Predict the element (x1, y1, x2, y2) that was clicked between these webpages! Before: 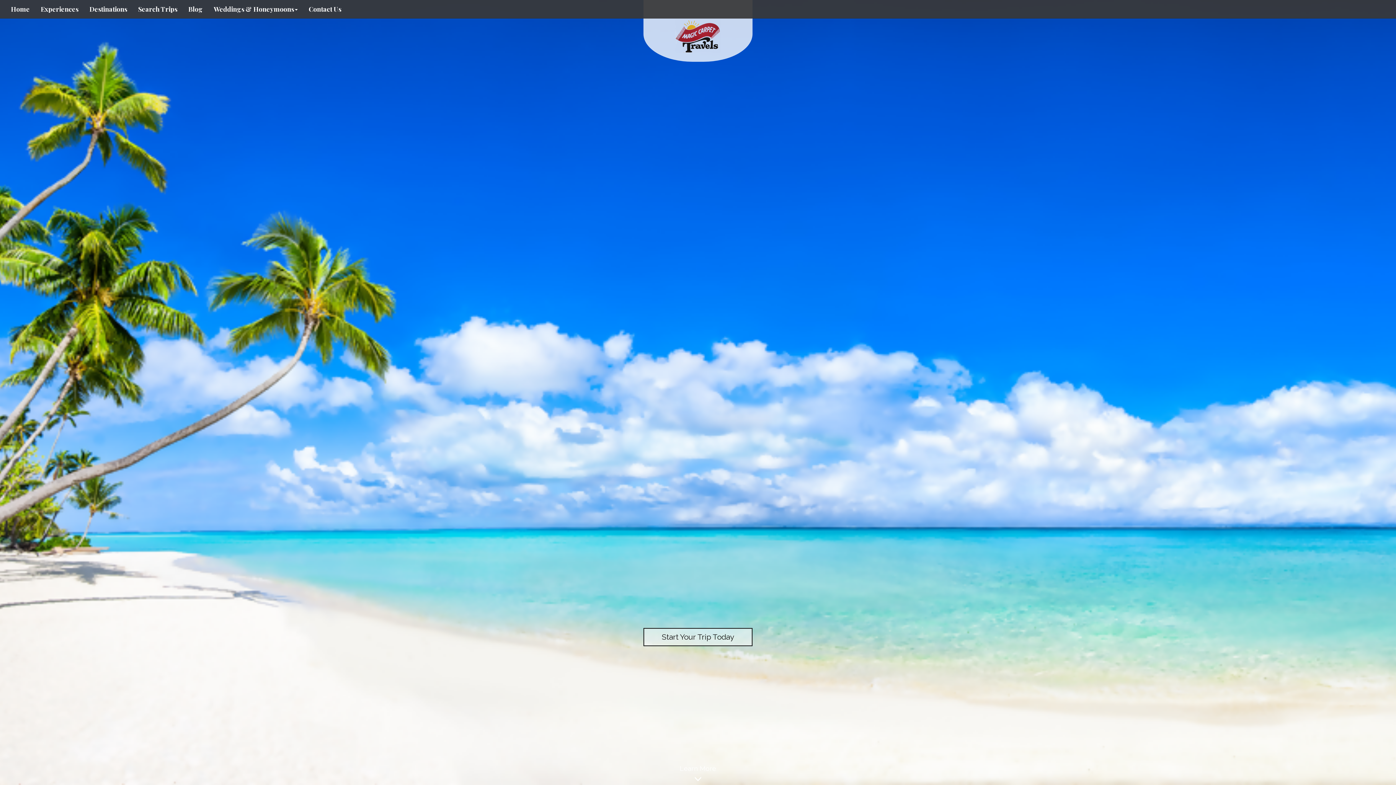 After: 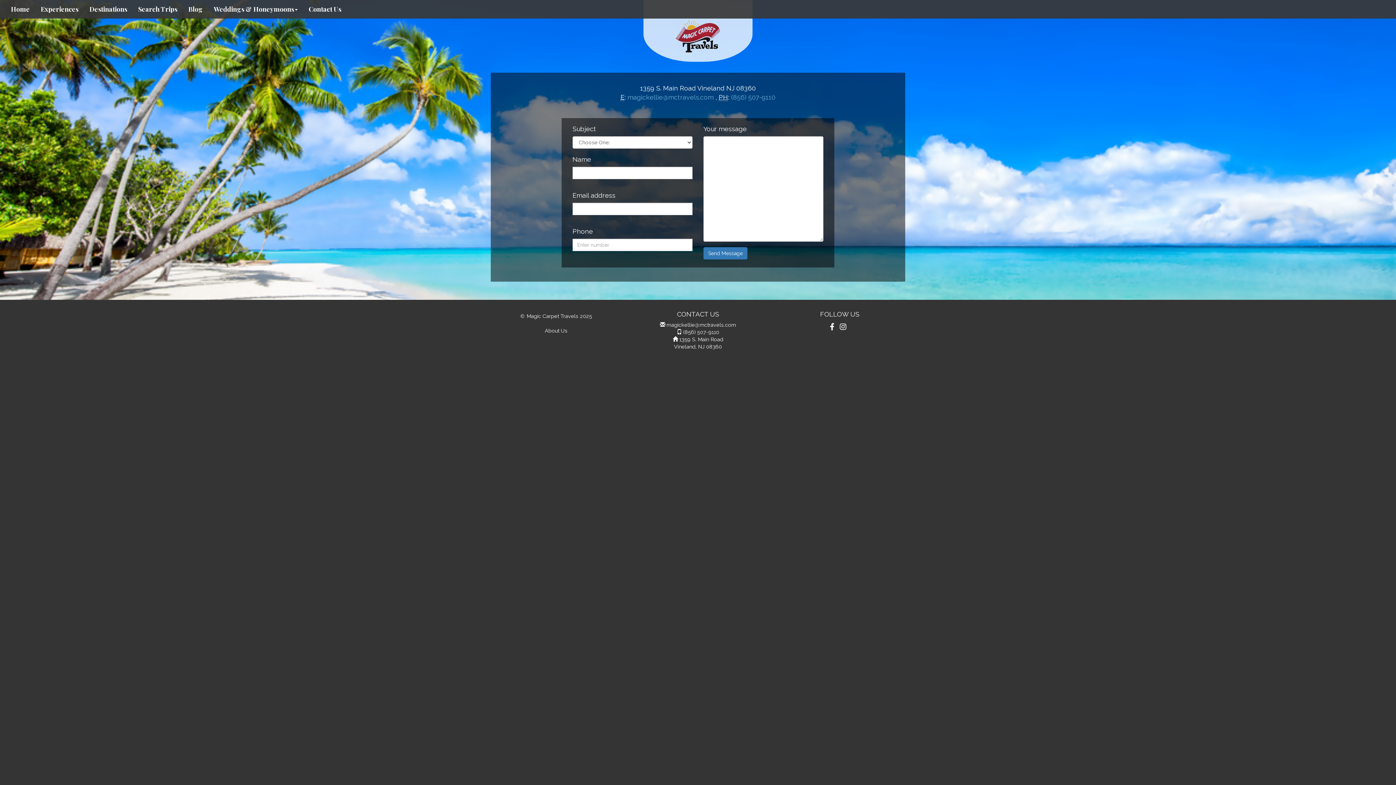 Action: bbox: (303, 0, 346, 18) label: Contact Us